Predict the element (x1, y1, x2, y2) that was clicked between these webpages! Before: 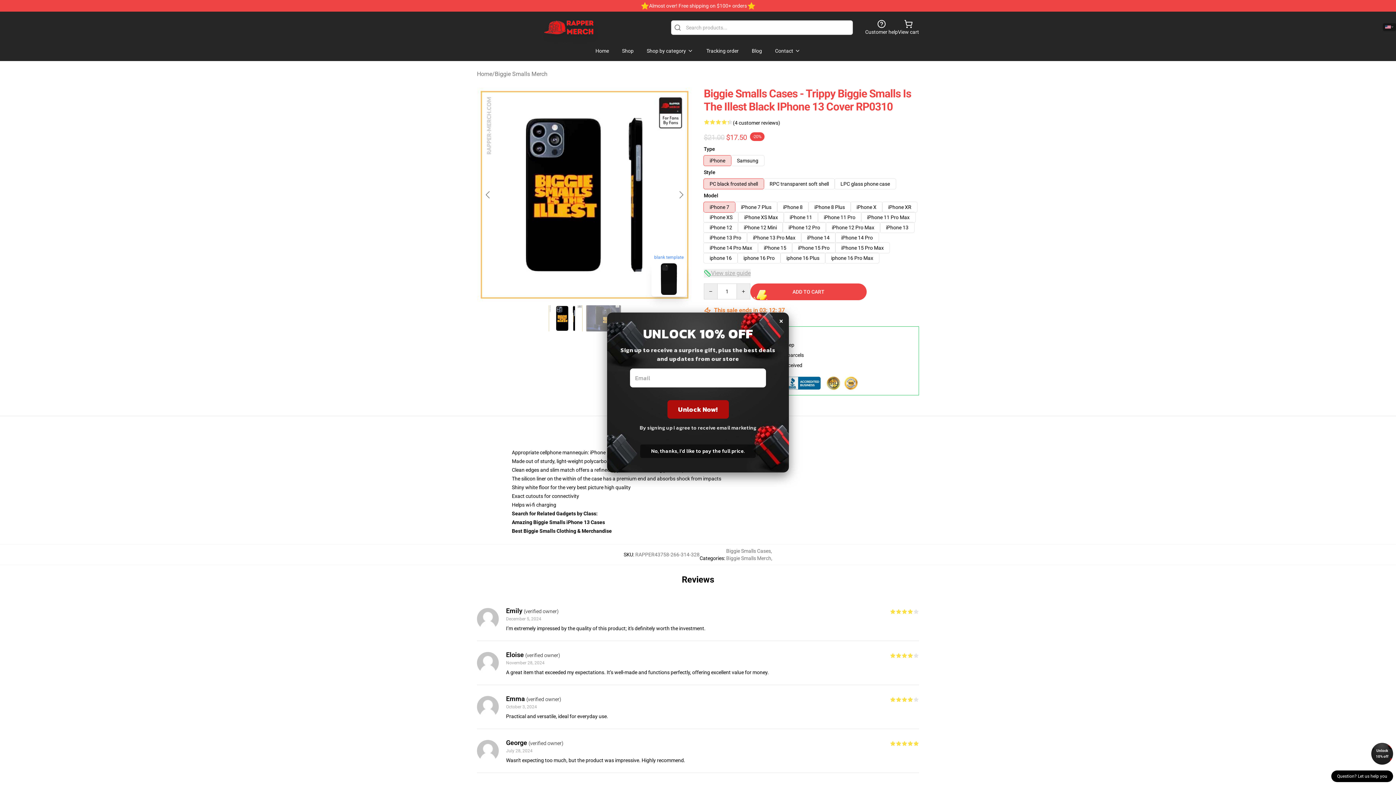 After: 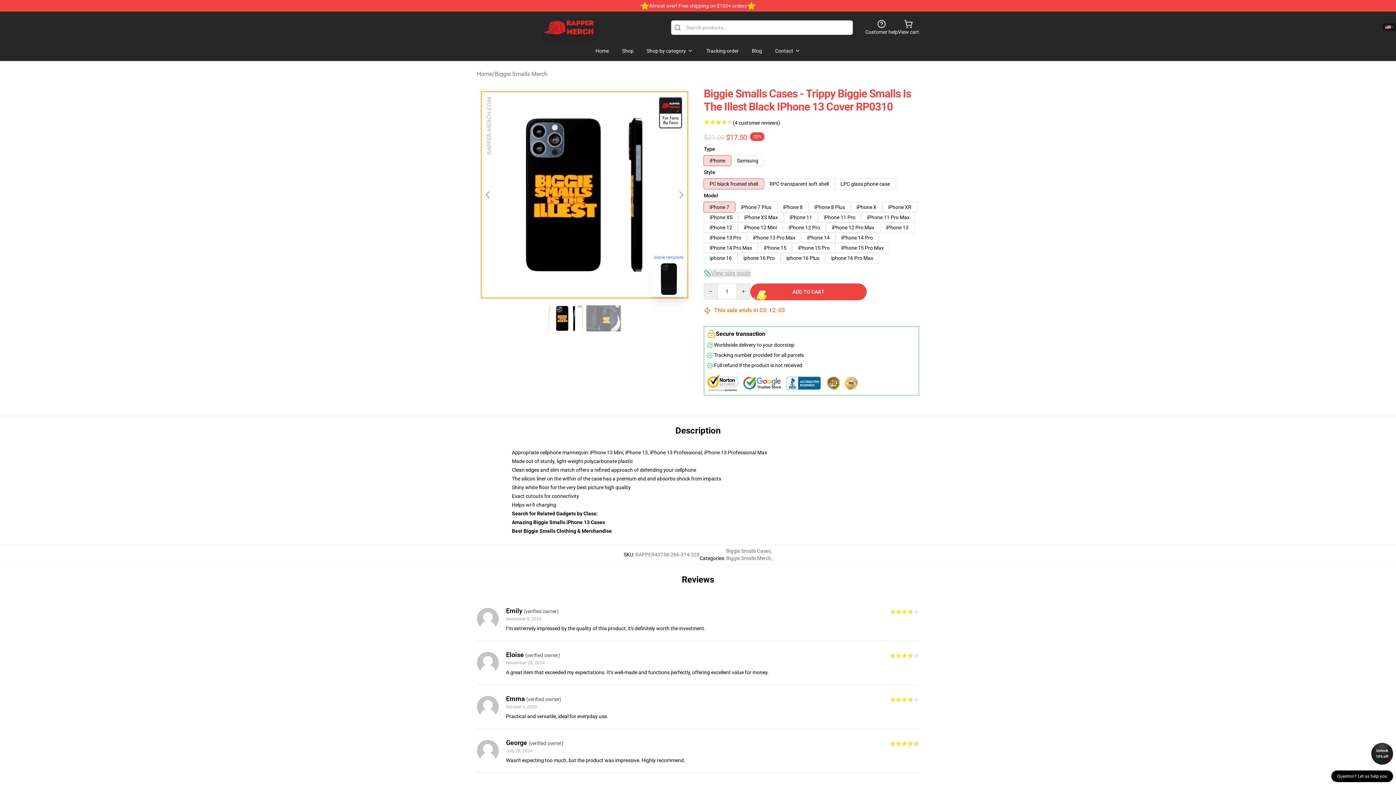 Action: bbox: (779, 312, 783, 328) label: ×